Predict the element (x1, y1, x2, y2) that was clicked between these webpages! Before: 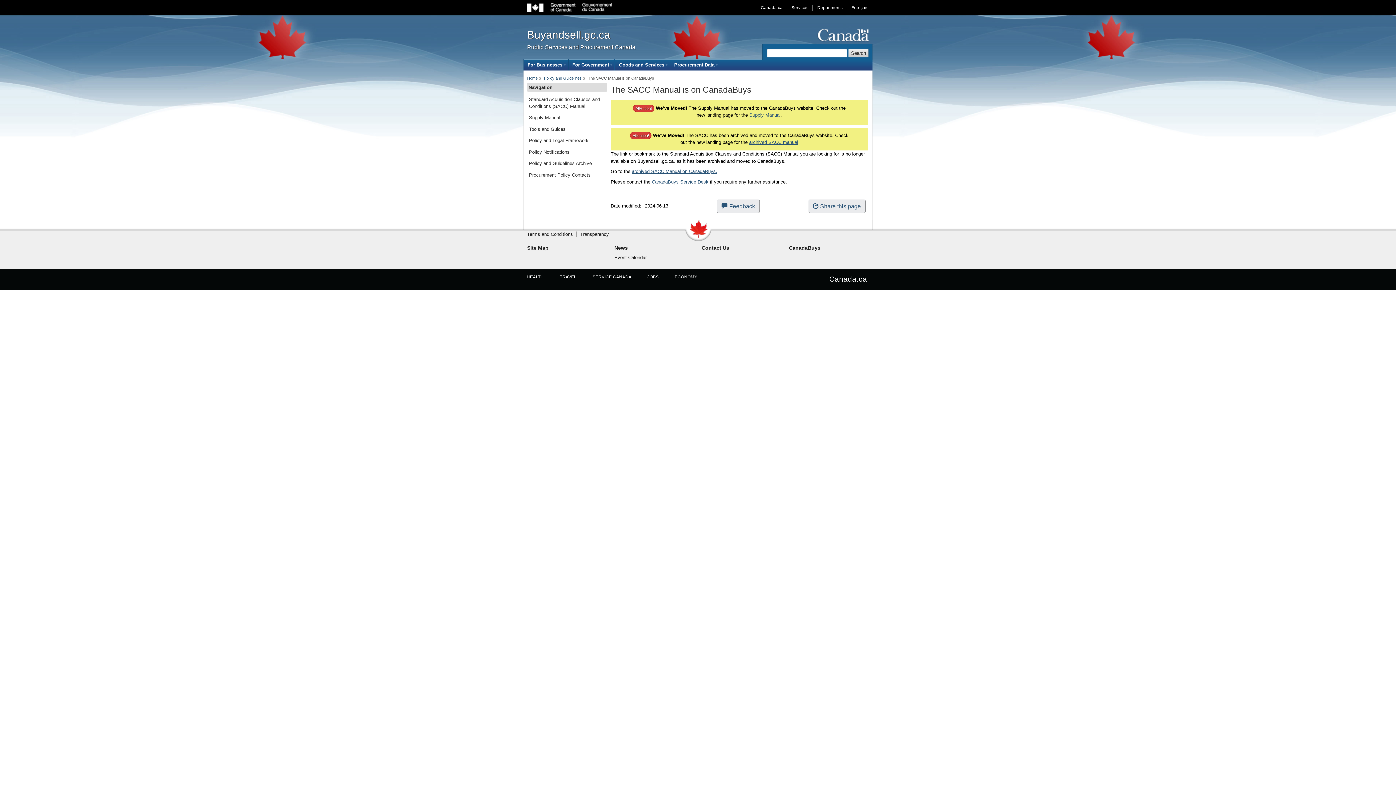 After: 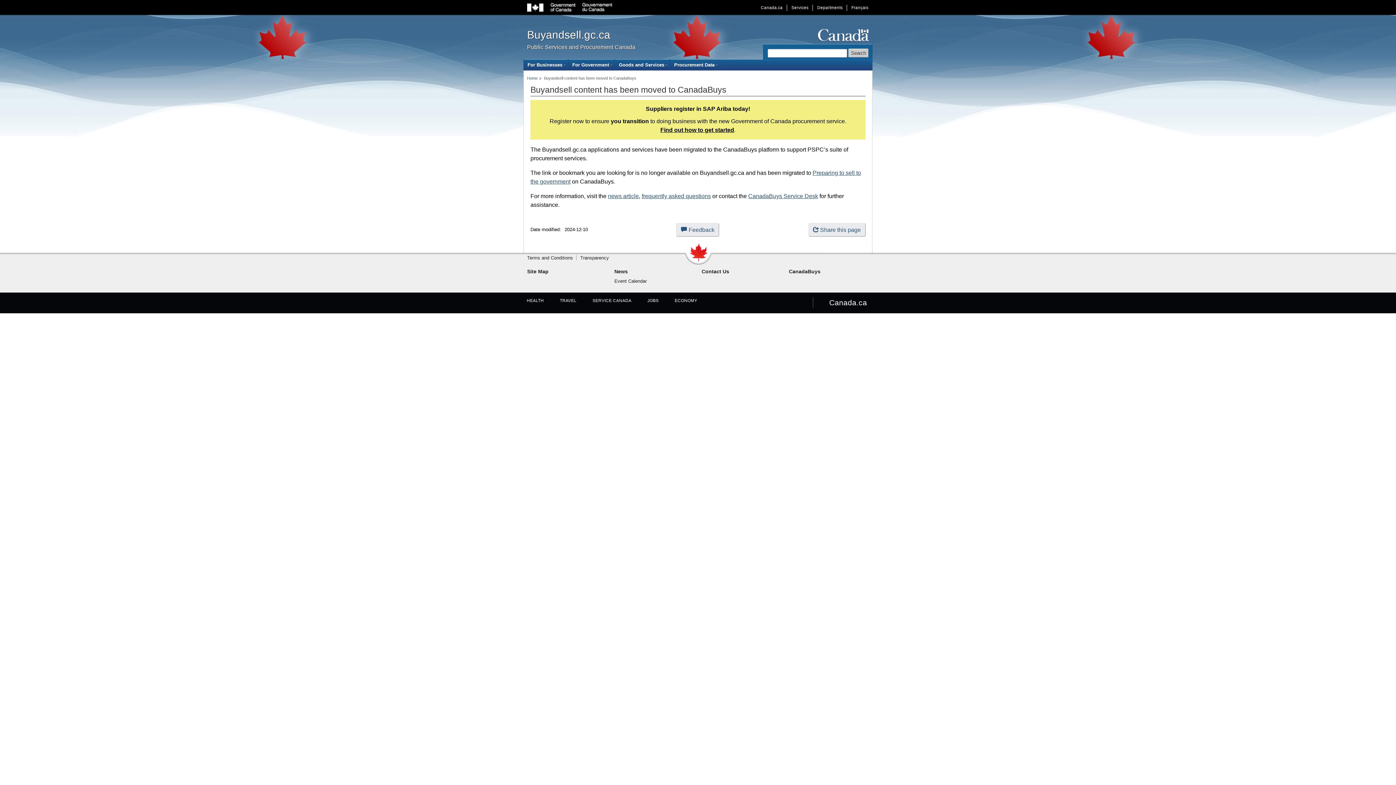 Action: bbox: (524, 59, 568, 70) label: For Businesses
 (open the submenu with the enter key and close with the escape key)